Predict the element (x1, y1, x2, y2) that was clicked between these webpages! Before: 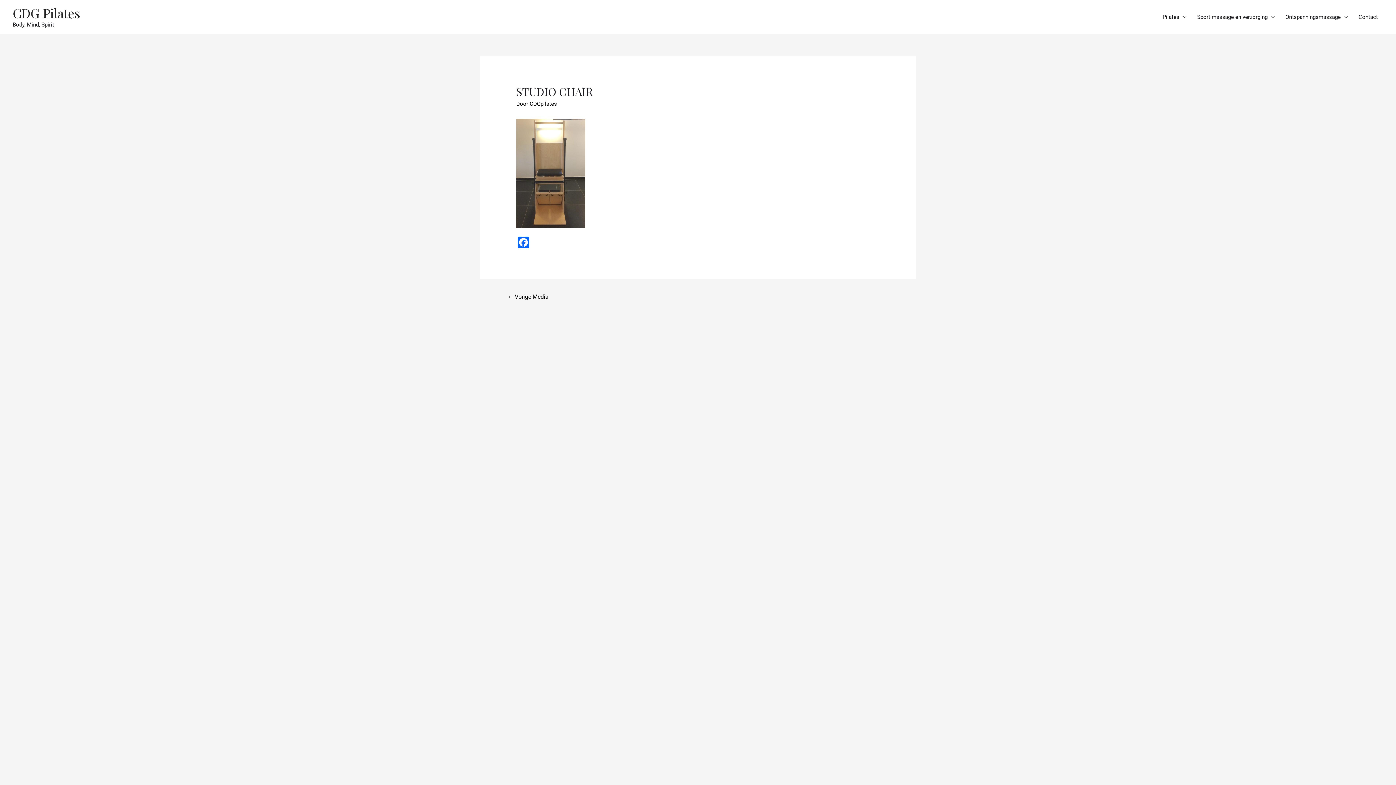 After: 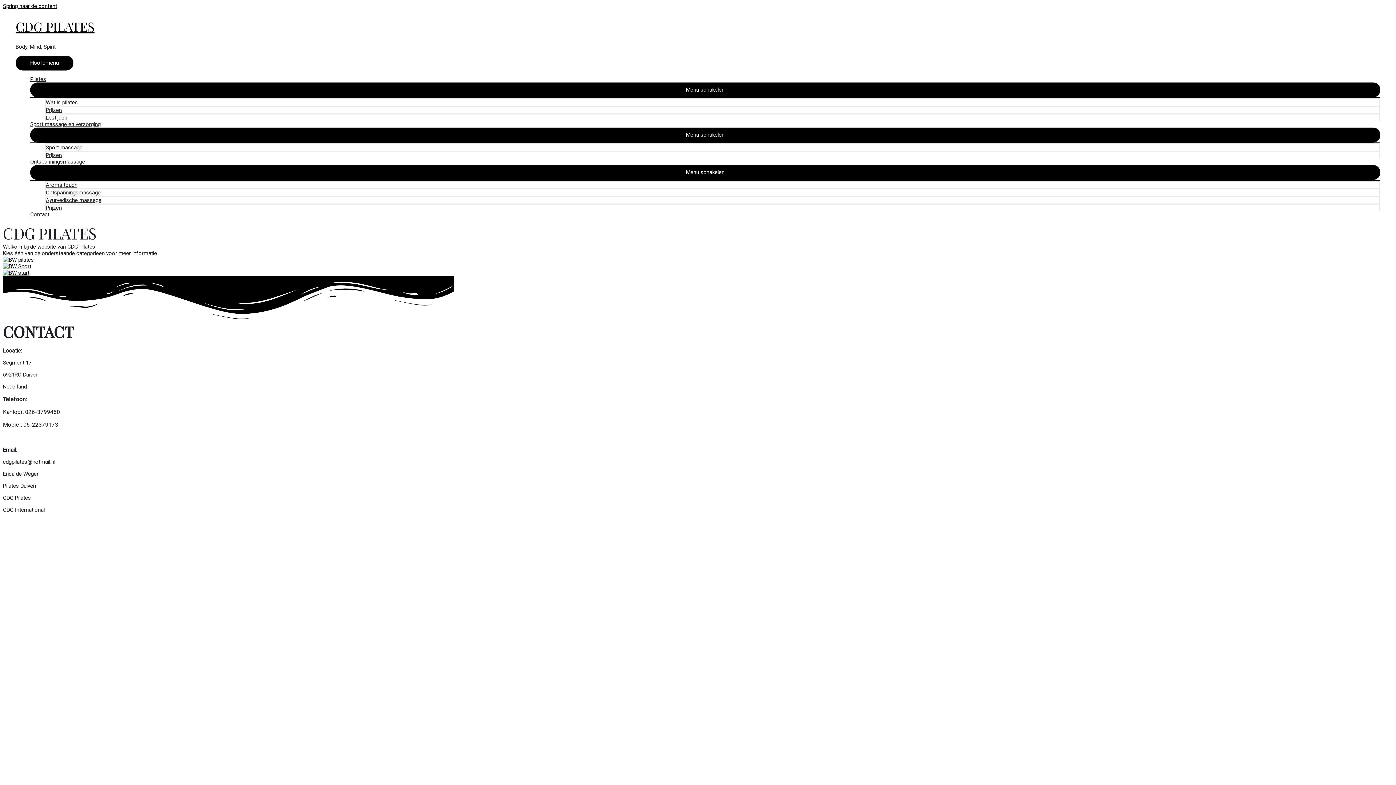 Action: bbox: (12, 4, 80, 21) label: CDG Pilates